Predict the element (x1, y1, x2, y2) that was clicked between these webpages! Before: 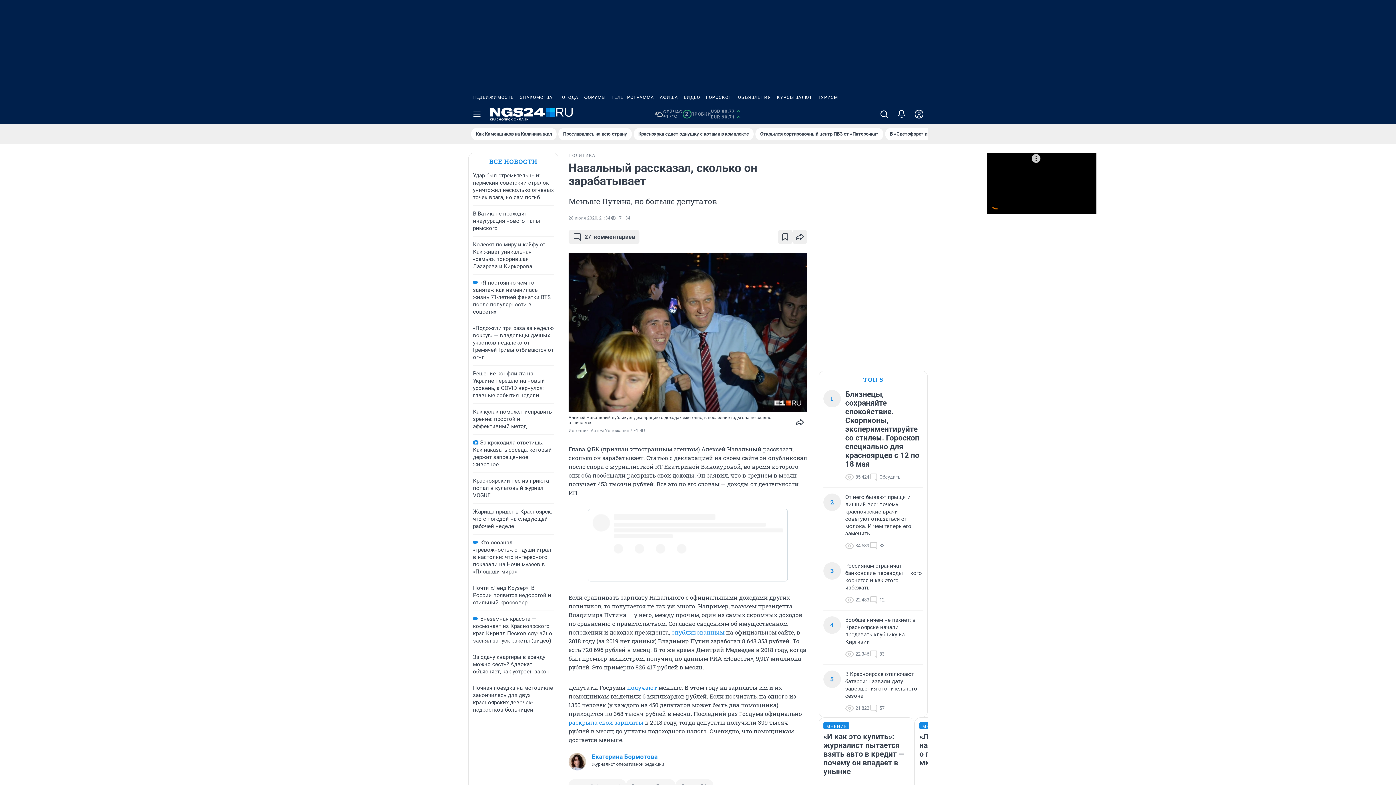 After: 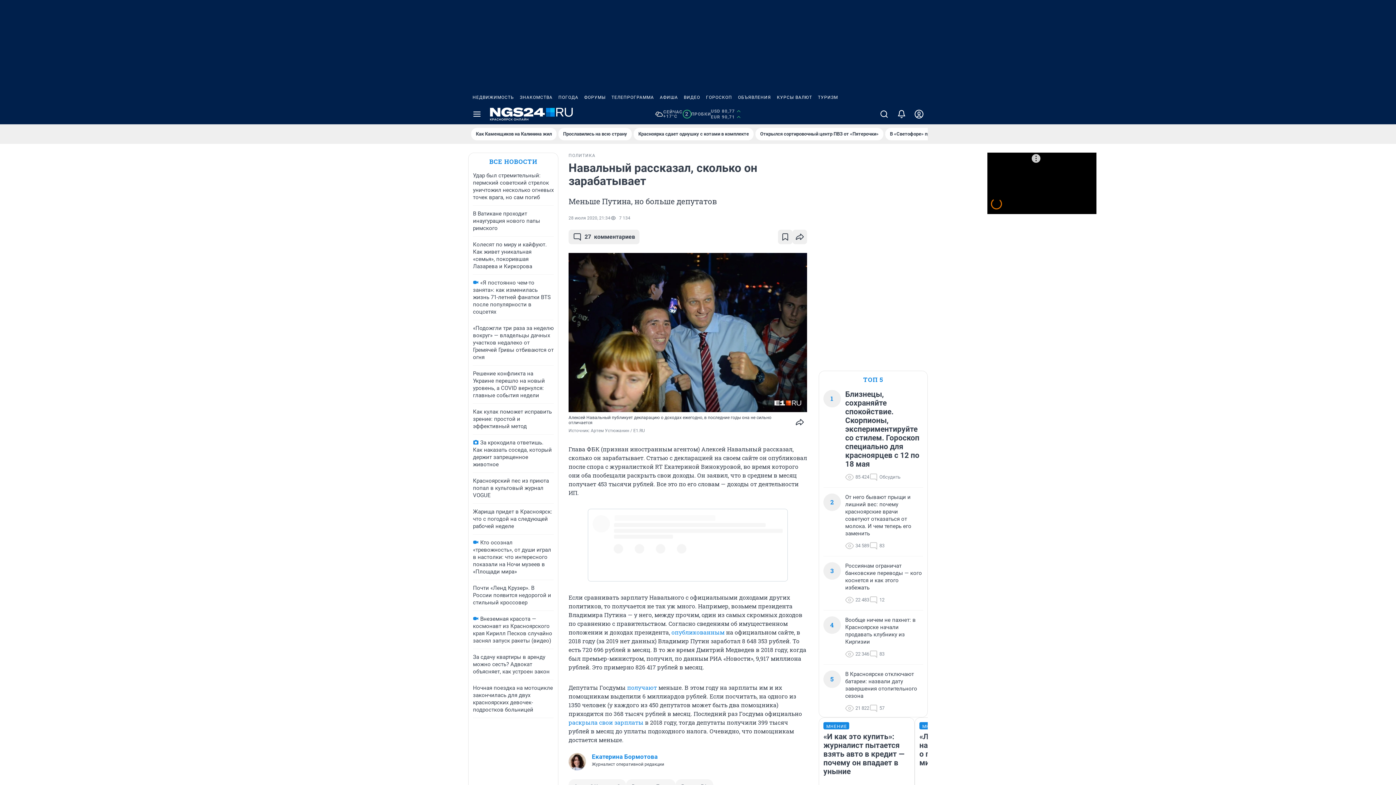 Action: bbox: (555, 90, 581, 104) label: ПОГОДА